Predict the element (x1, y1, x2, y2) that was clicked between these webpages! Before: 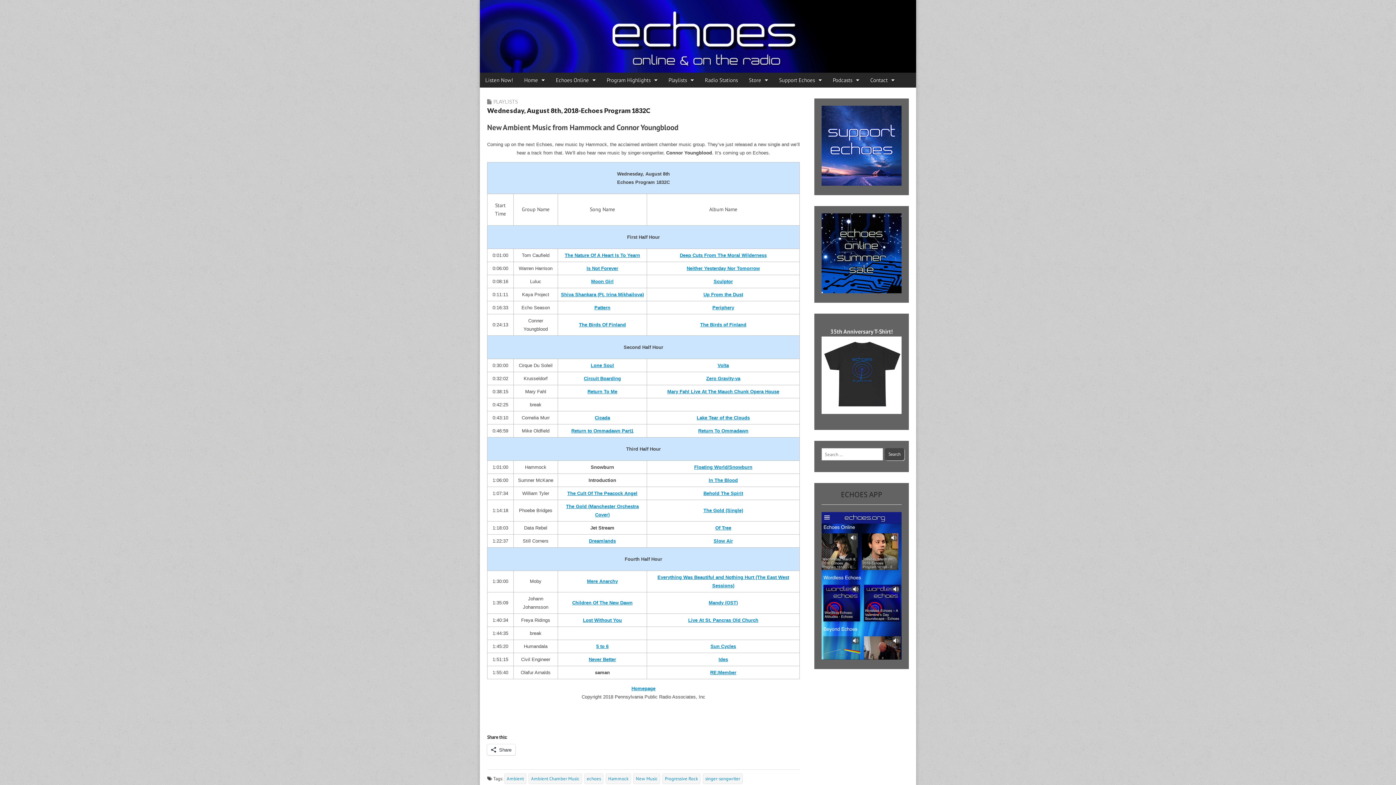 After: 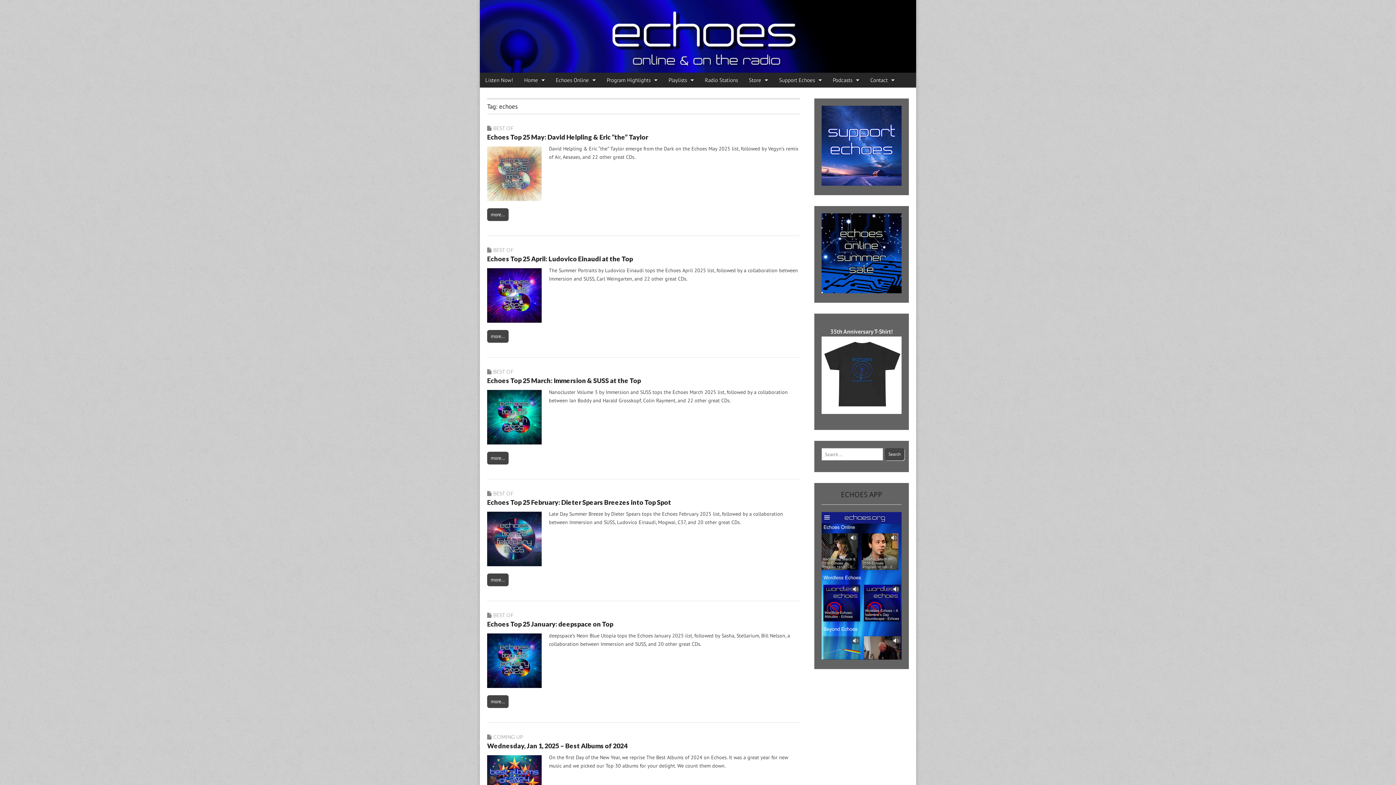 Action: bbox: (584, 773, 603, 784) label: echoes